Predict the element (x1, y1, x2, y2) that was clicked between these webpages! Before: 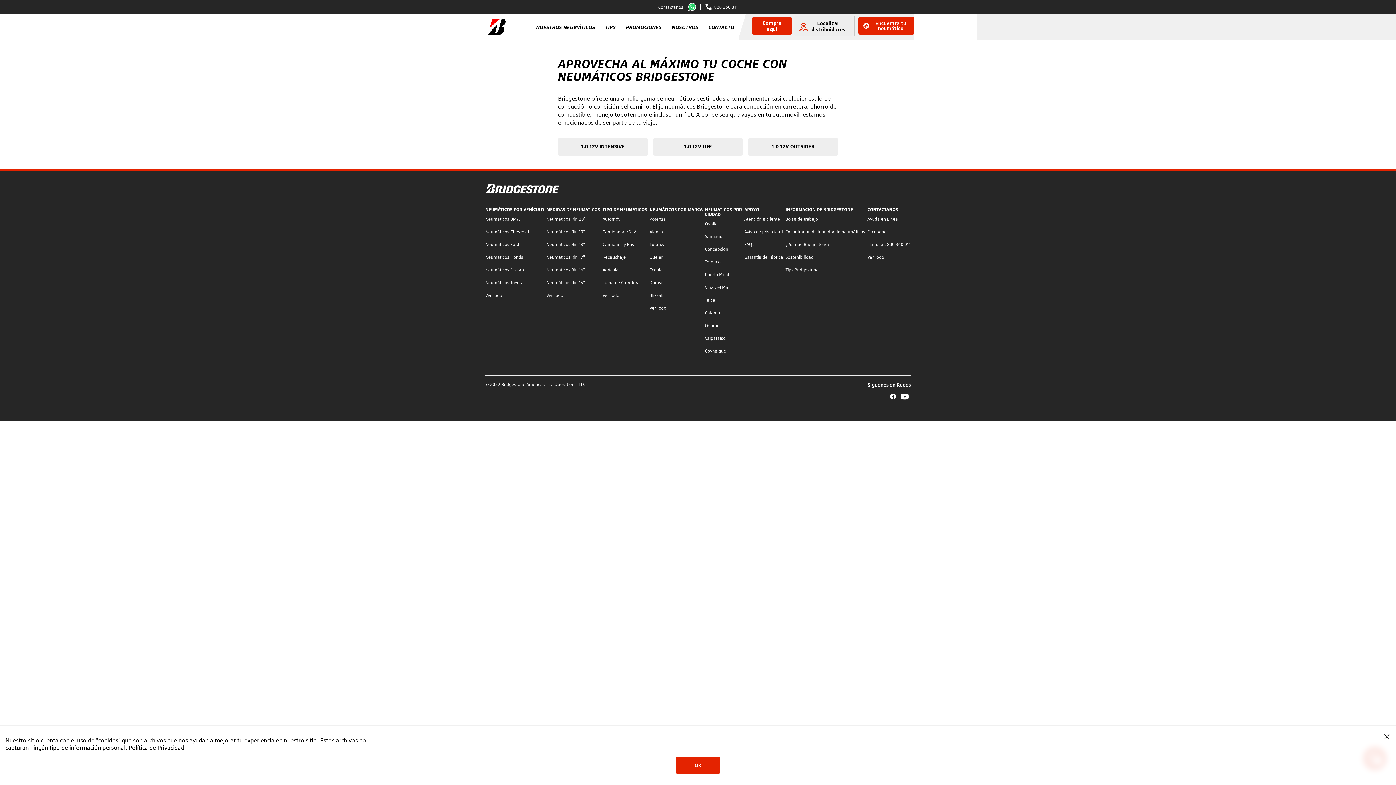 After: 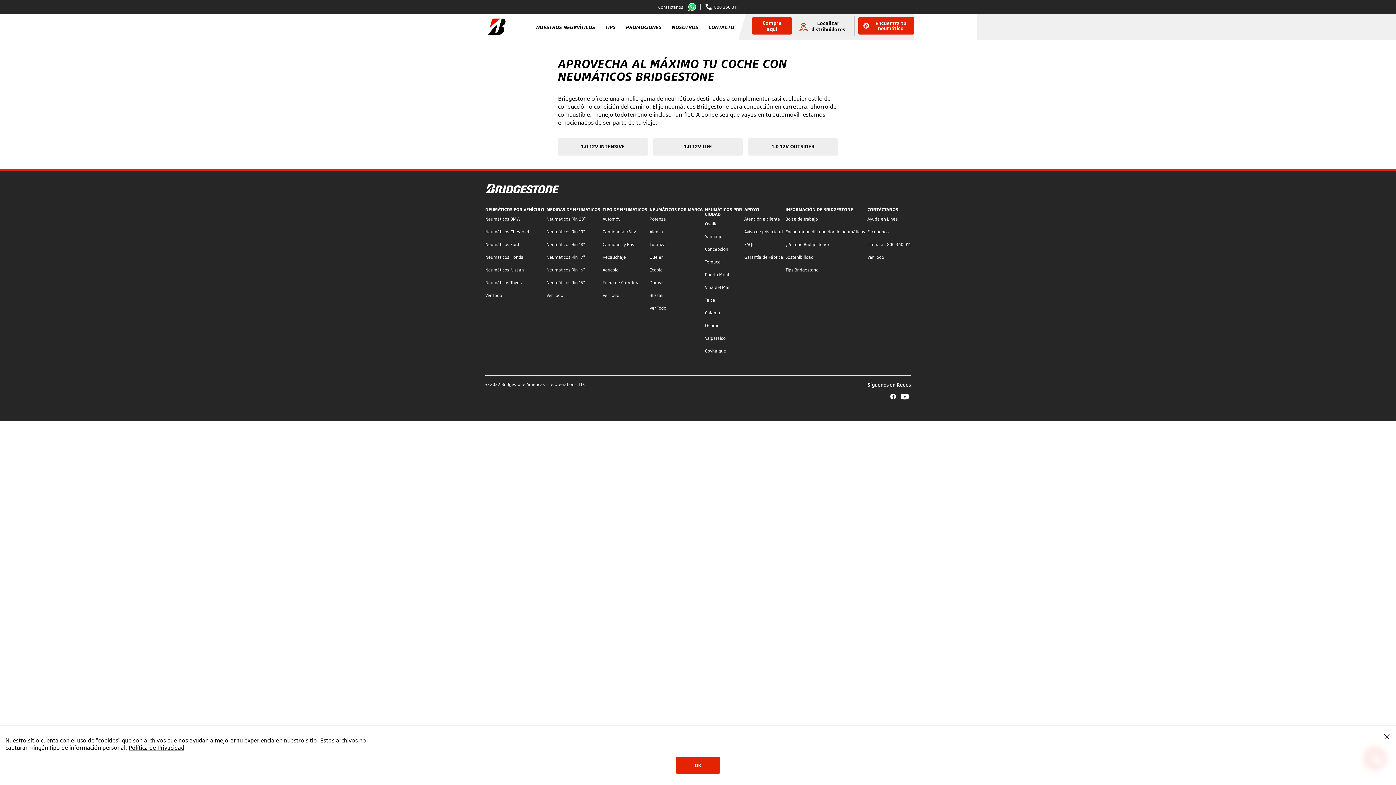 Action: bbox: (602, 280, 639, 285) label: Fuera de Carretera